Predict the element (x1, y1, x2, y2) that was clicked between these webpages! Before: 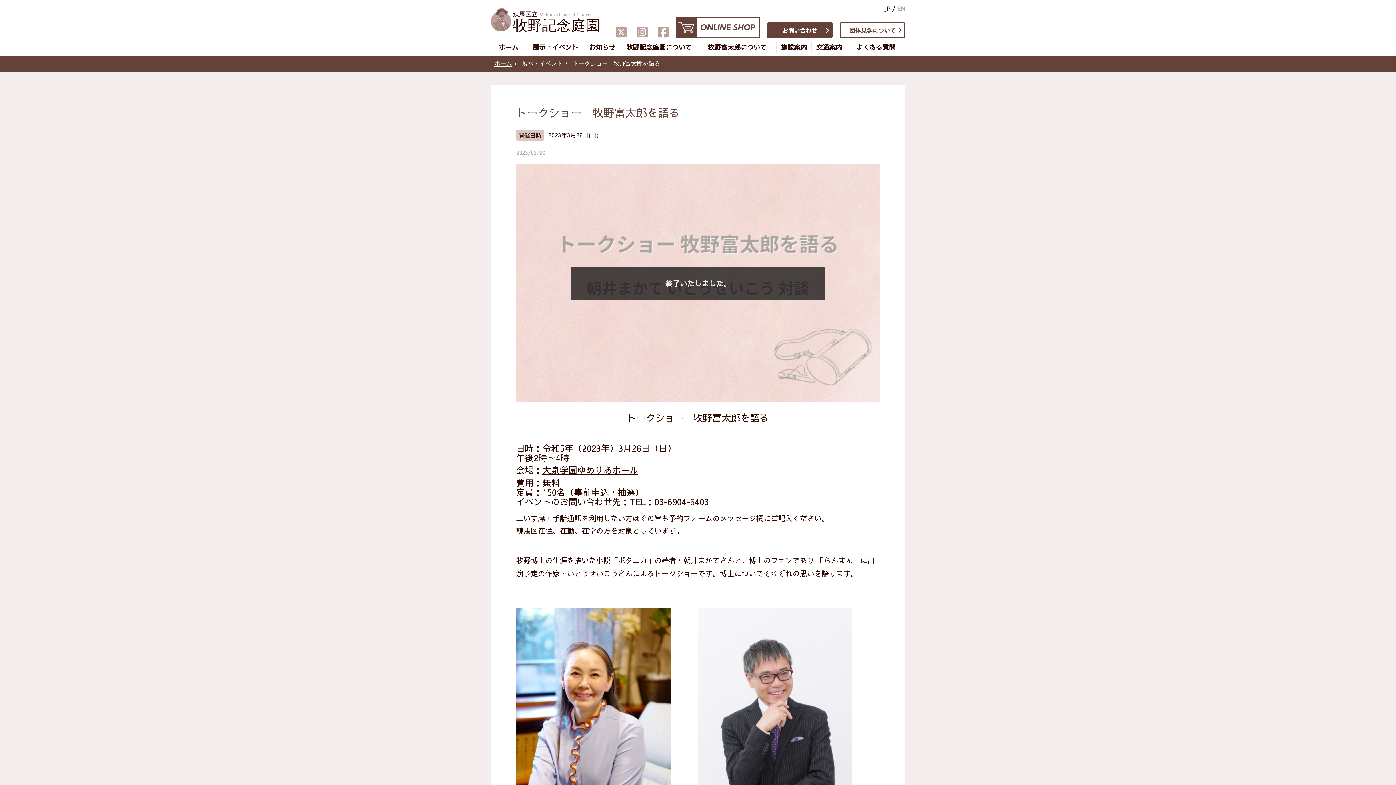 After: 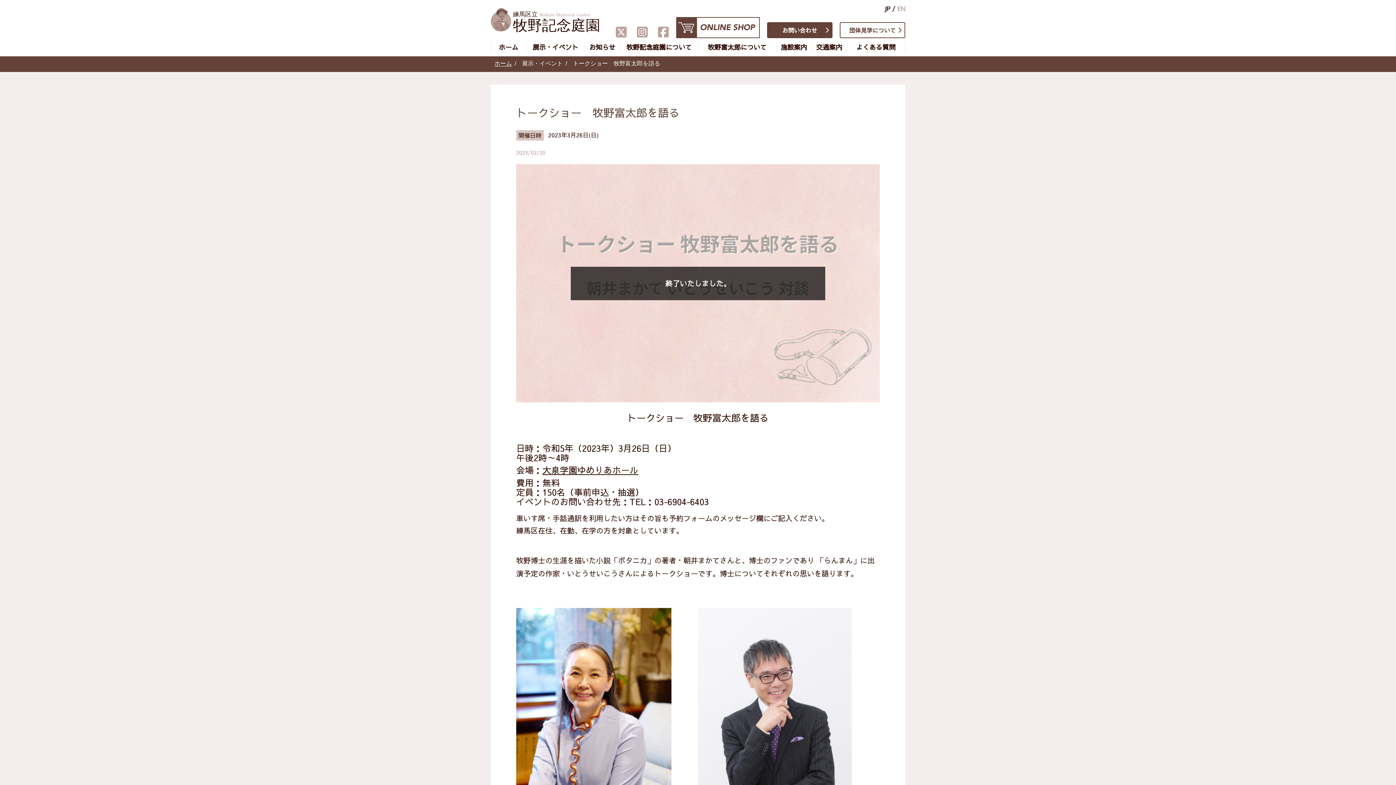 Action: label: 大泉学園ゆめりあホール bbox: (542, 464, 638, 476)